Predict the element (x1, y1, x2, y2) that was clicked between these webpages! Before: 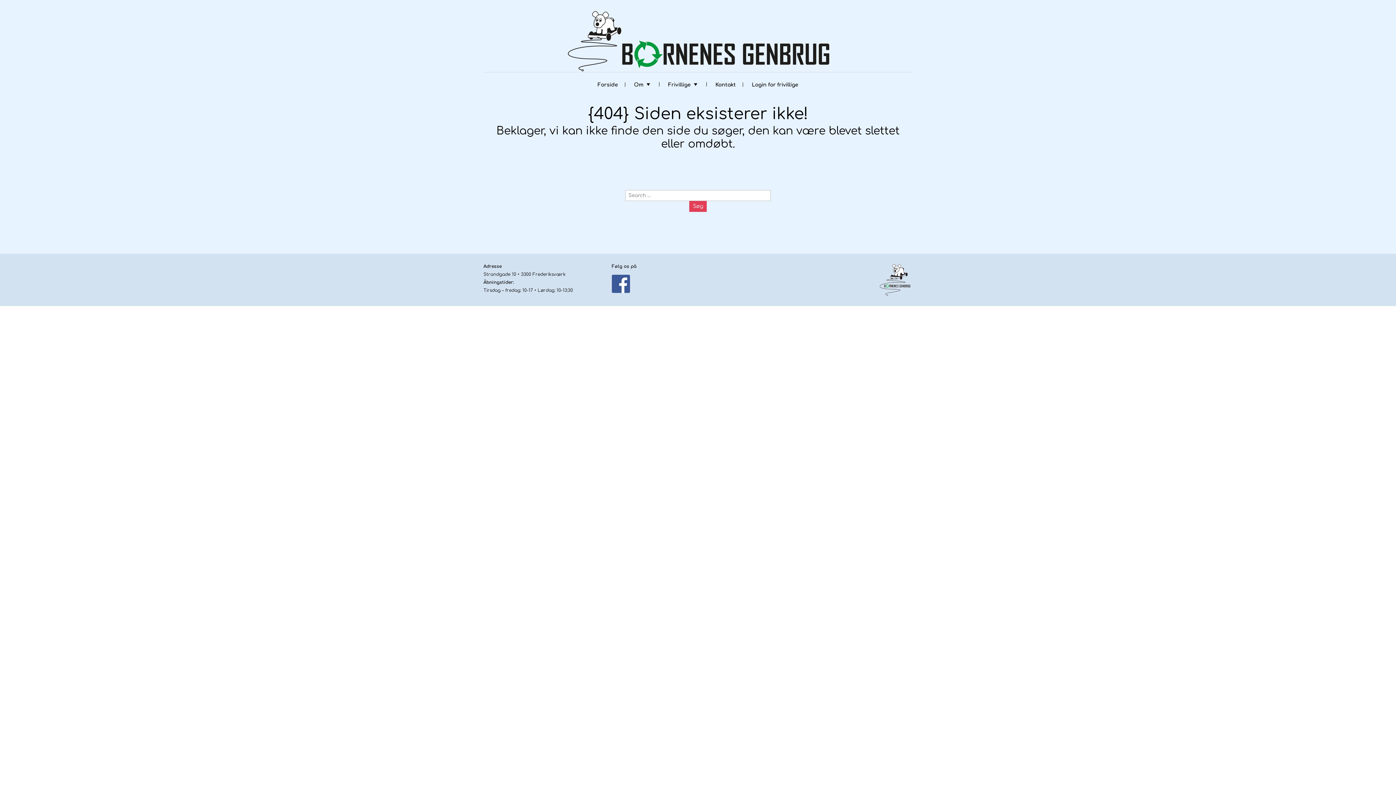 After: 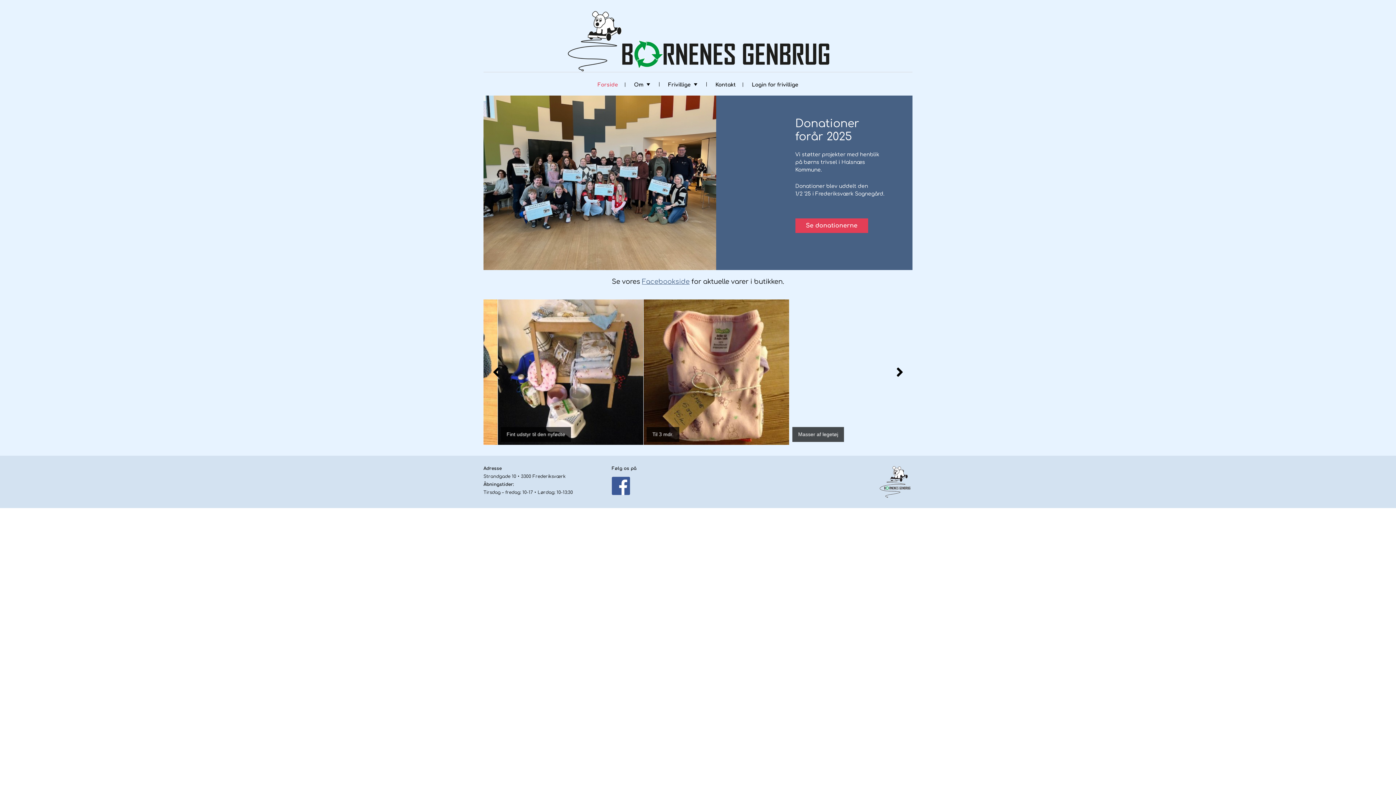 Action: label: Forside bbox: (590, 73, 625, 94)